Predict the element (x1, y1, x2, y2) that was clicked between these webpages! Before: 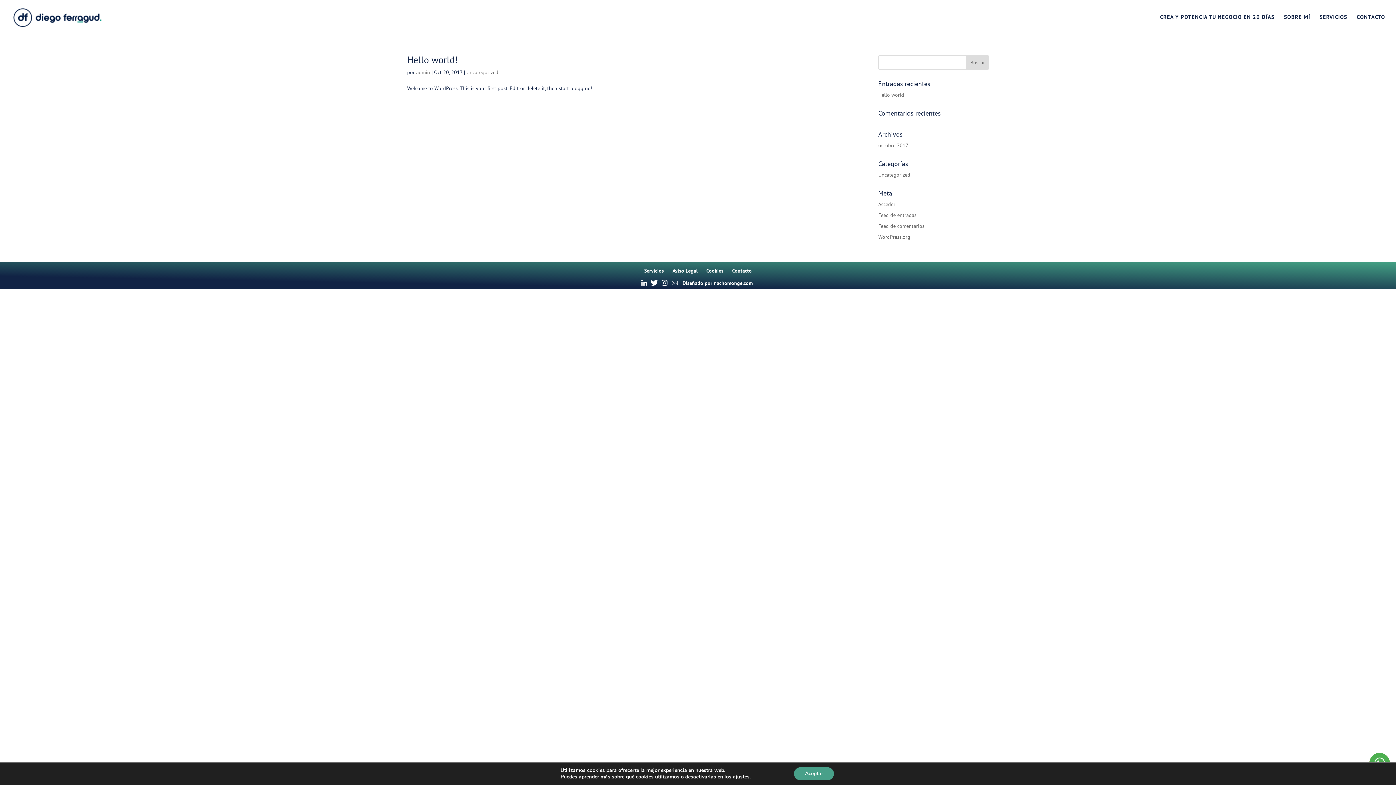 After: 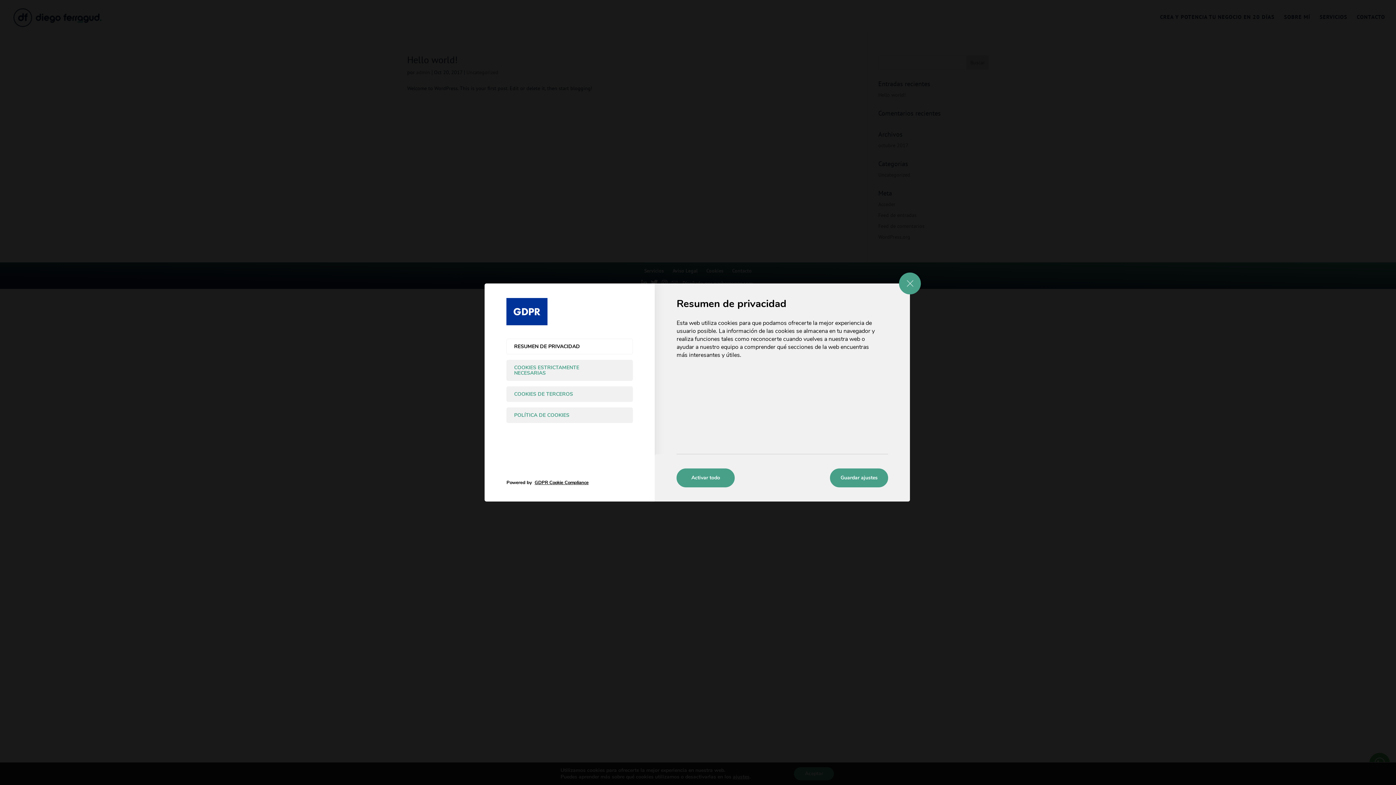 Action: label: ajustes bbox: (733, 774, 749, 780)